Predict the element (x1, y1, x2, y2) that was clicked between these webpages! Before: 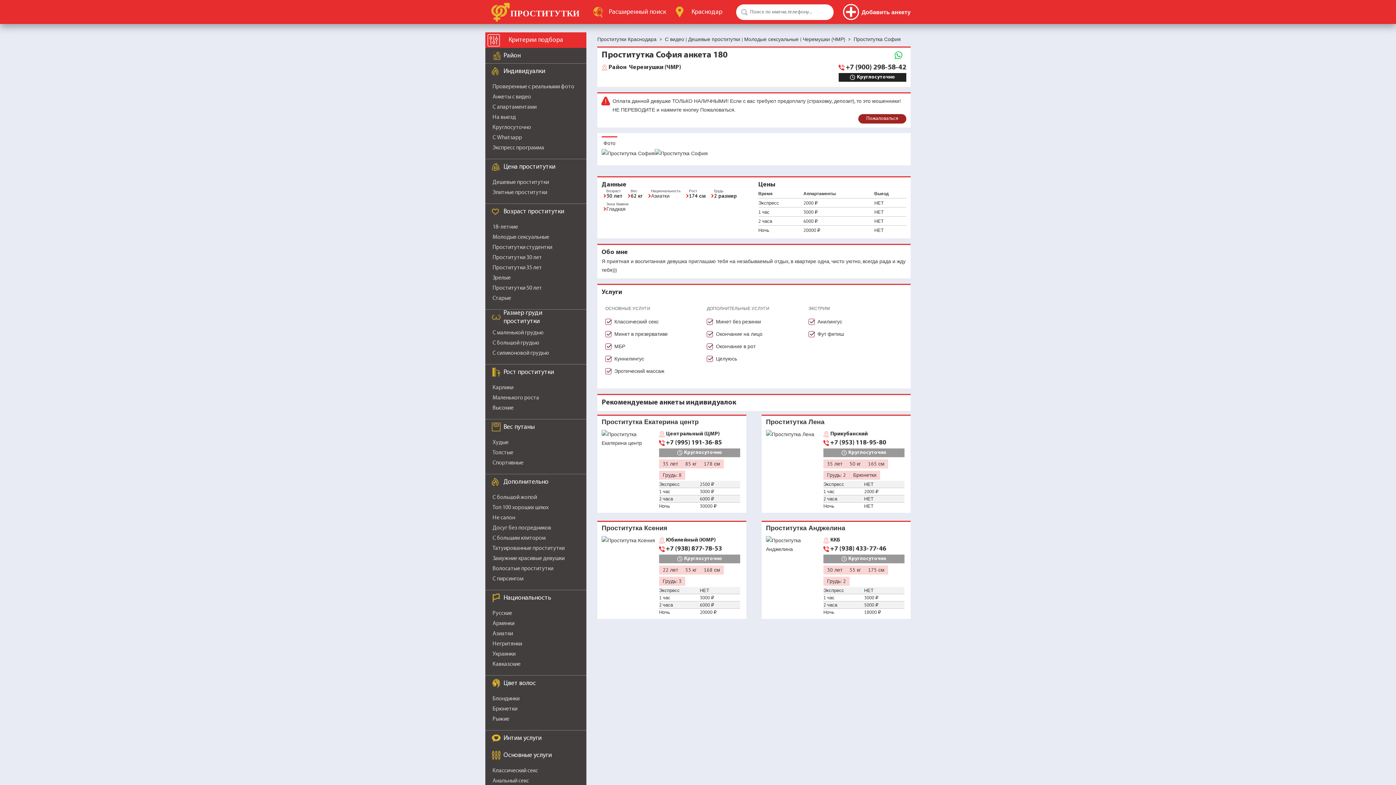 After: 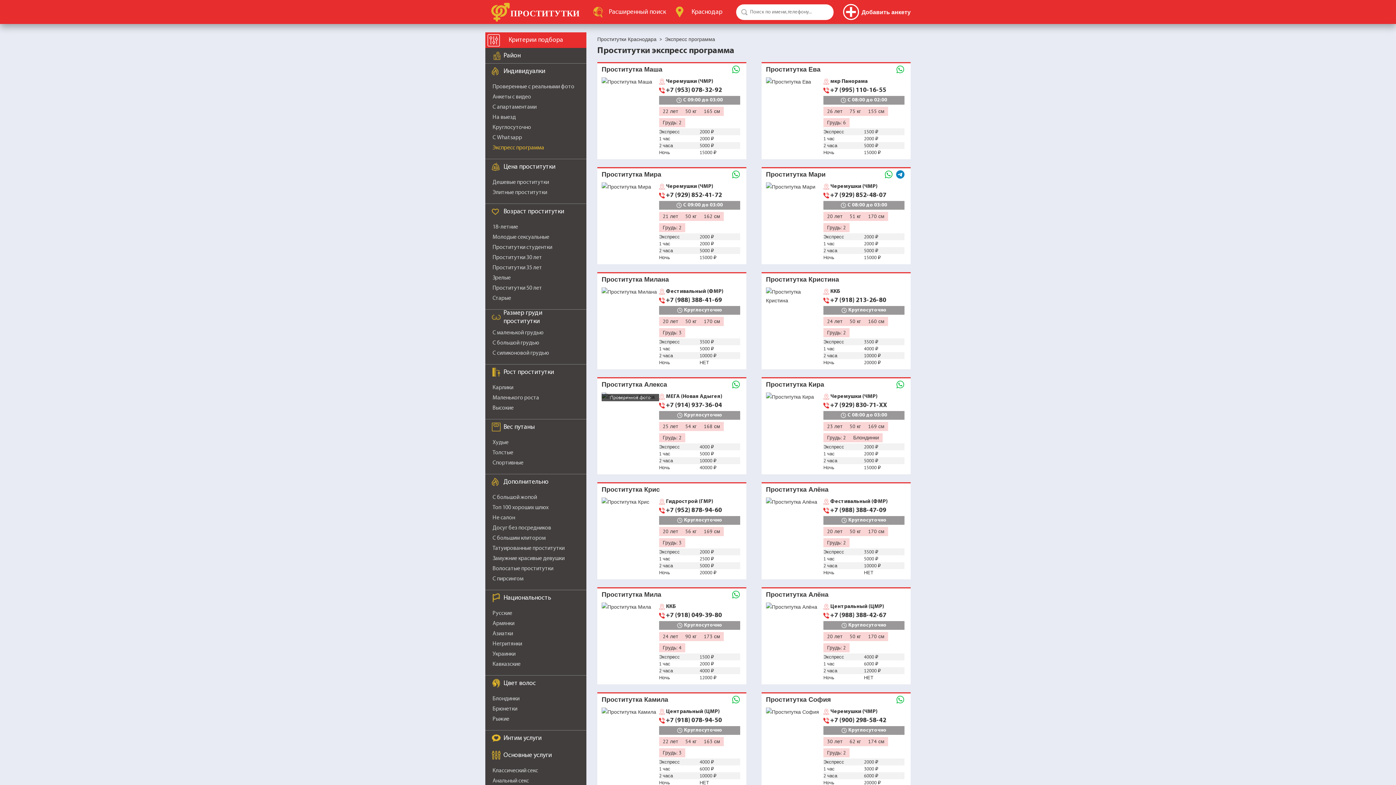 Action: label: Экспресс программа bbox: (492, 145, 544, 150)